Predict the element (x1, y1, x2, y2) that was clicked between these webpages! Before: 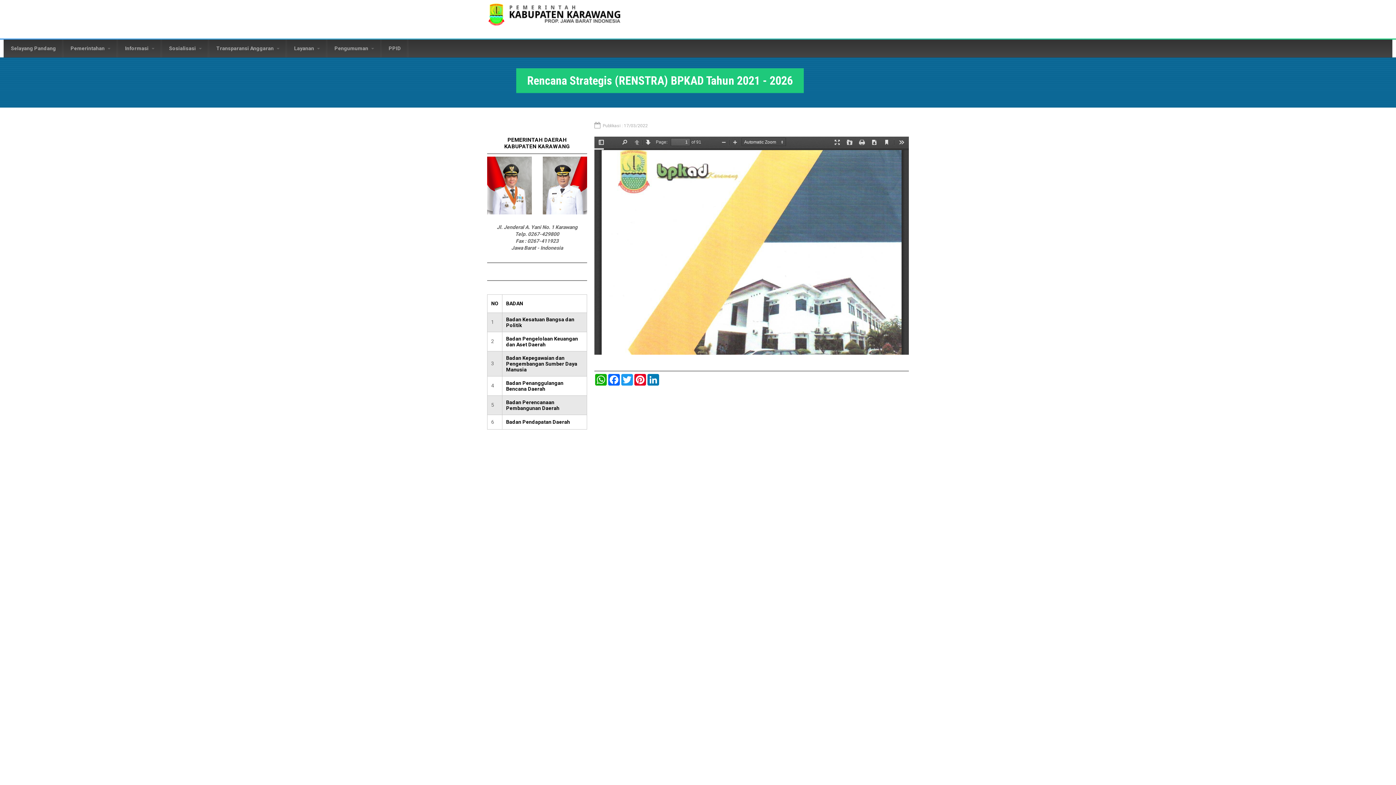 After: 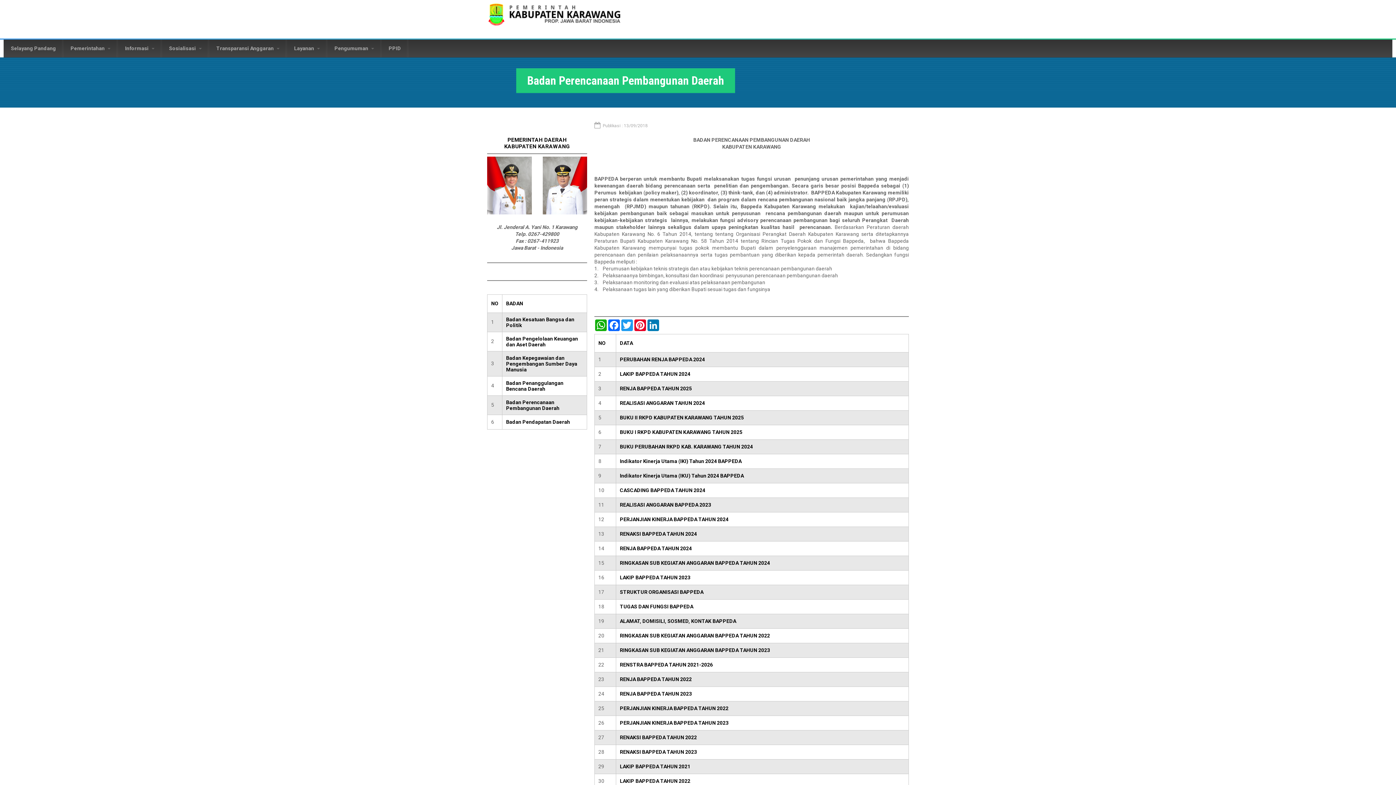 Action: bbox: (506, 399, 559, 411) label: Badan Perencanaan Pembangunan Daerah